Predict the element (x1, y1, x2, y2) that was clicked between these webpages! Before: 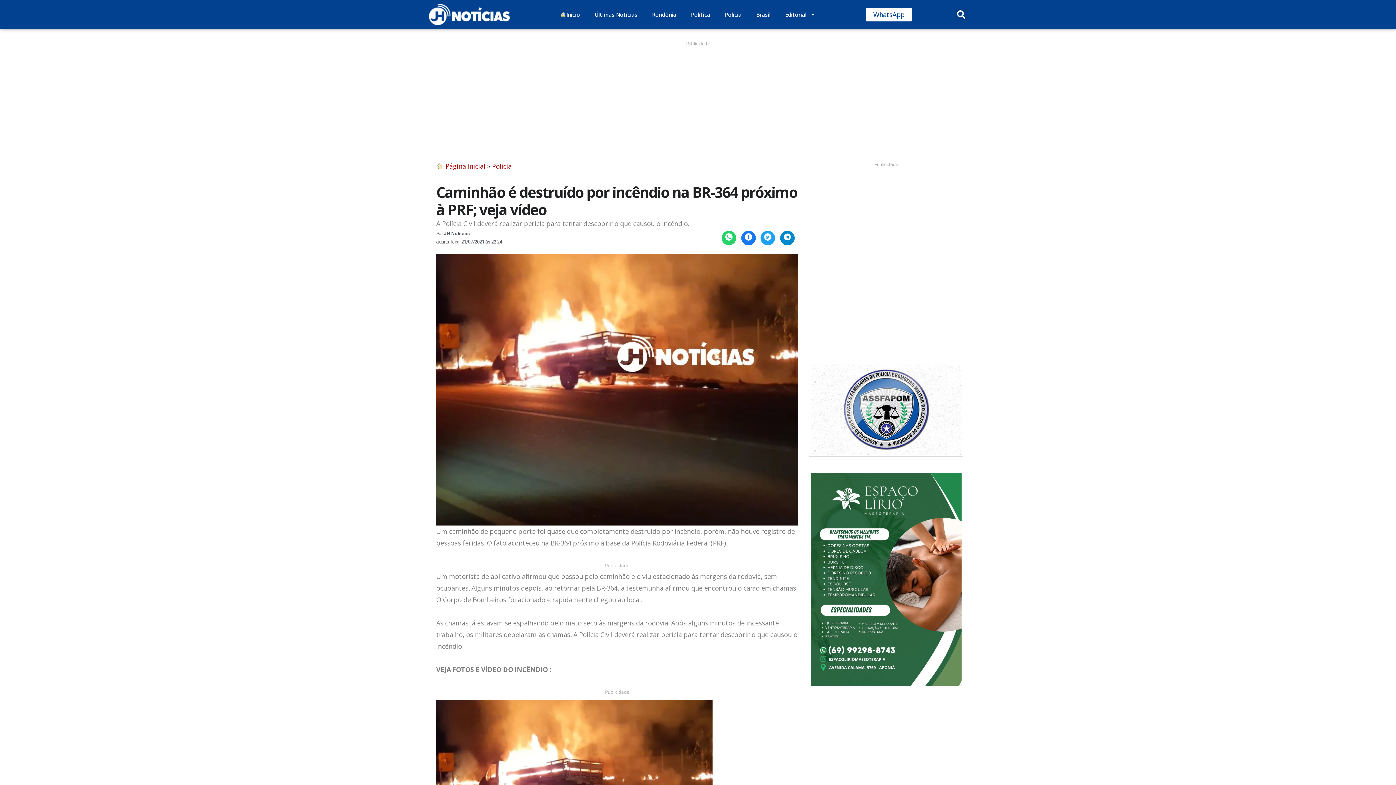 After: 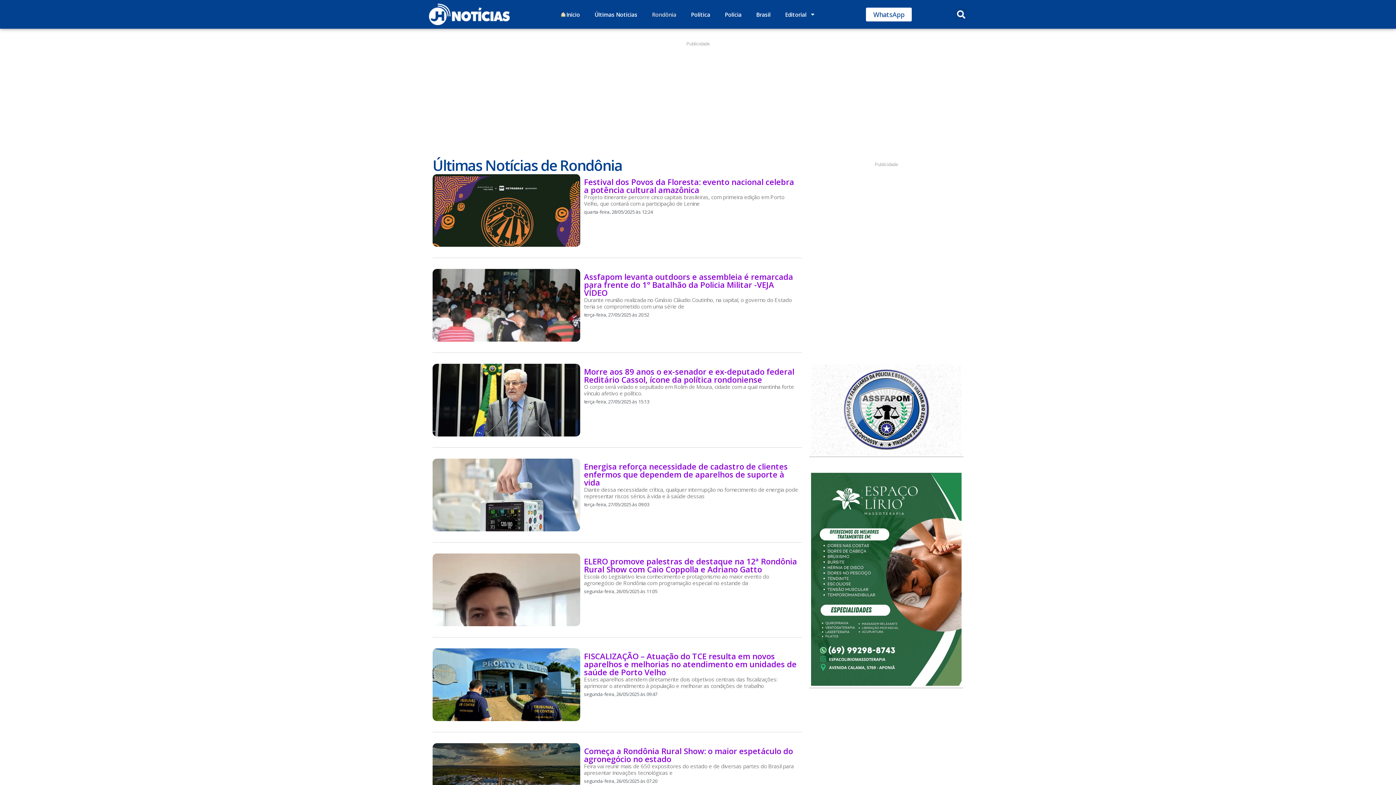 Action: label: Rondônia bbox: (644, 6, 683, 22)